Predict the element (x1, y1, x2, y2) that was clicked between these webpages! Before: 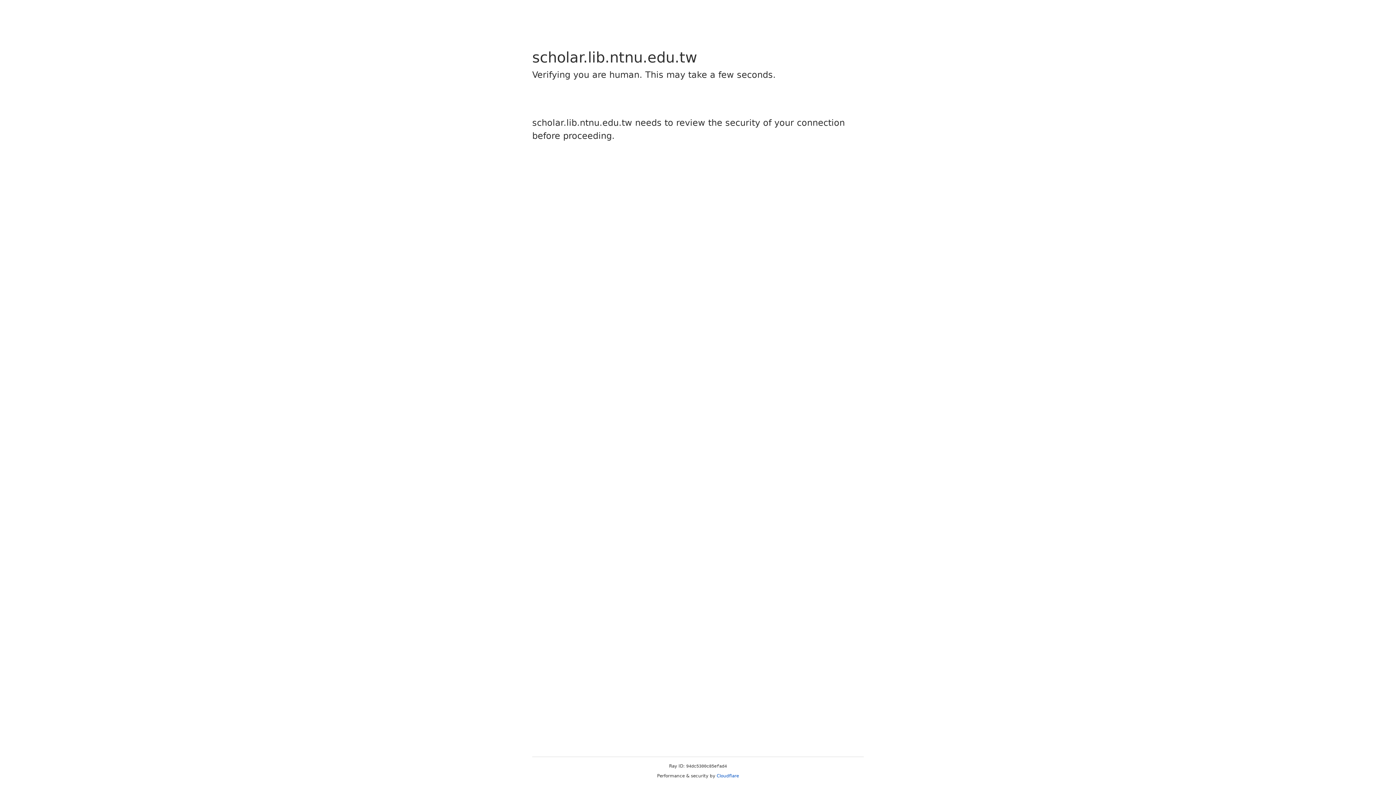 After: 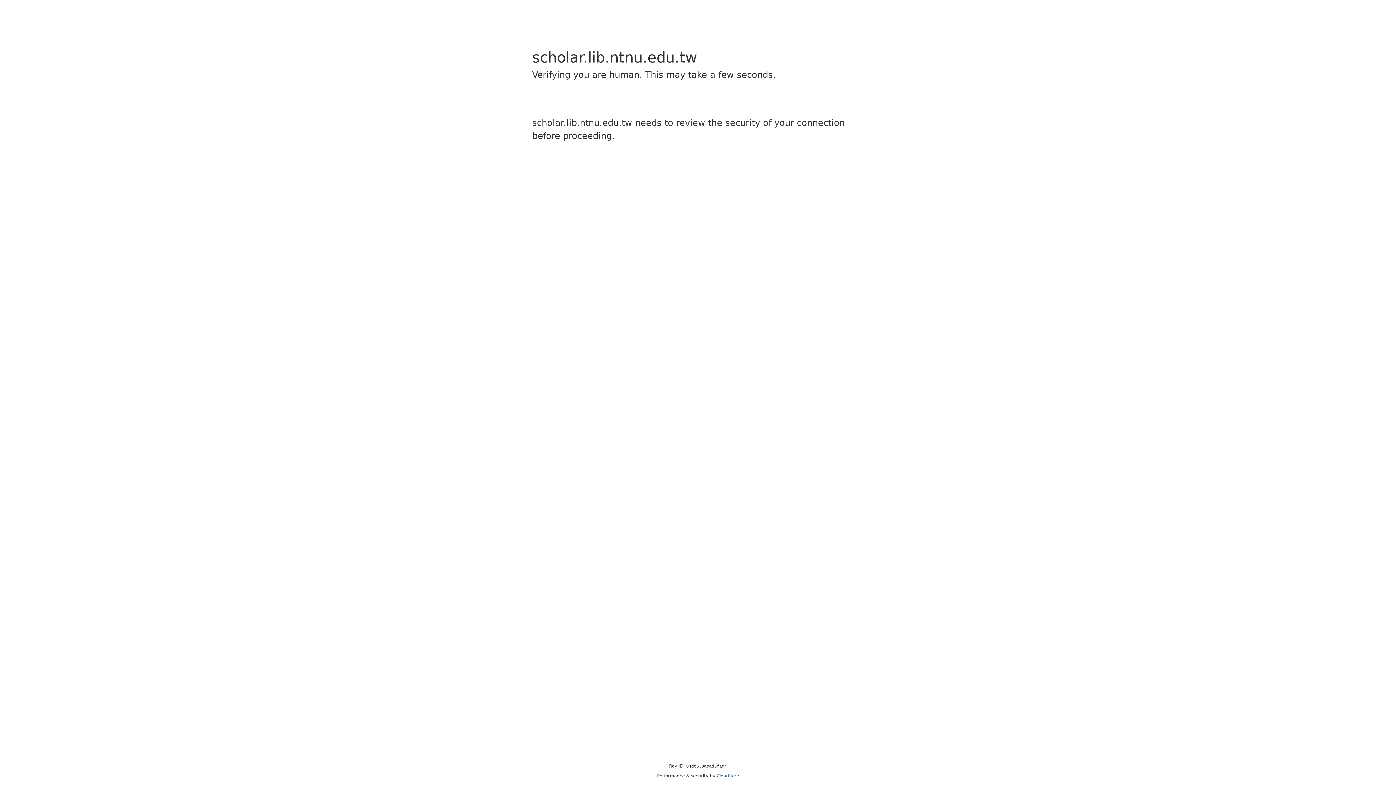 Action: label: Cloudflare bbox: (716, 773, 739, 778)